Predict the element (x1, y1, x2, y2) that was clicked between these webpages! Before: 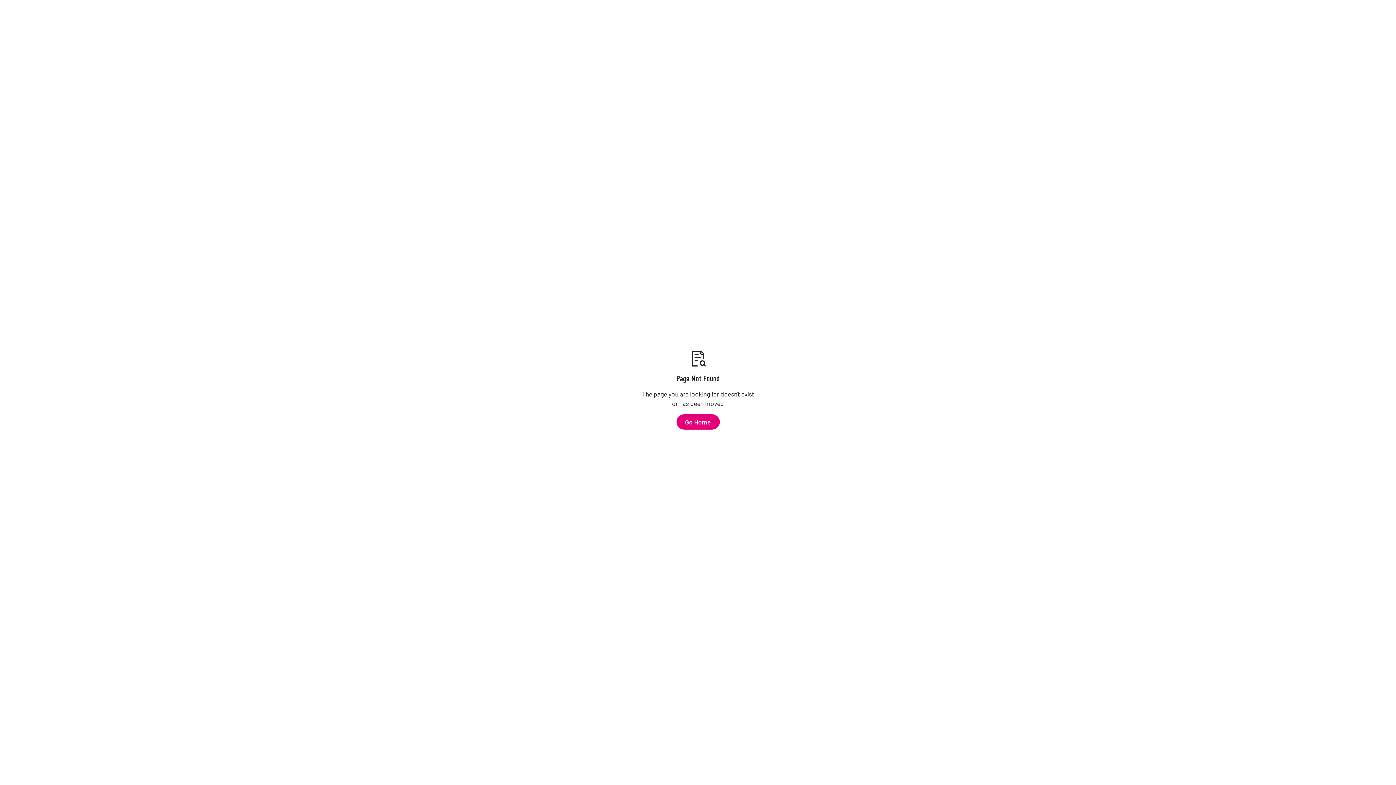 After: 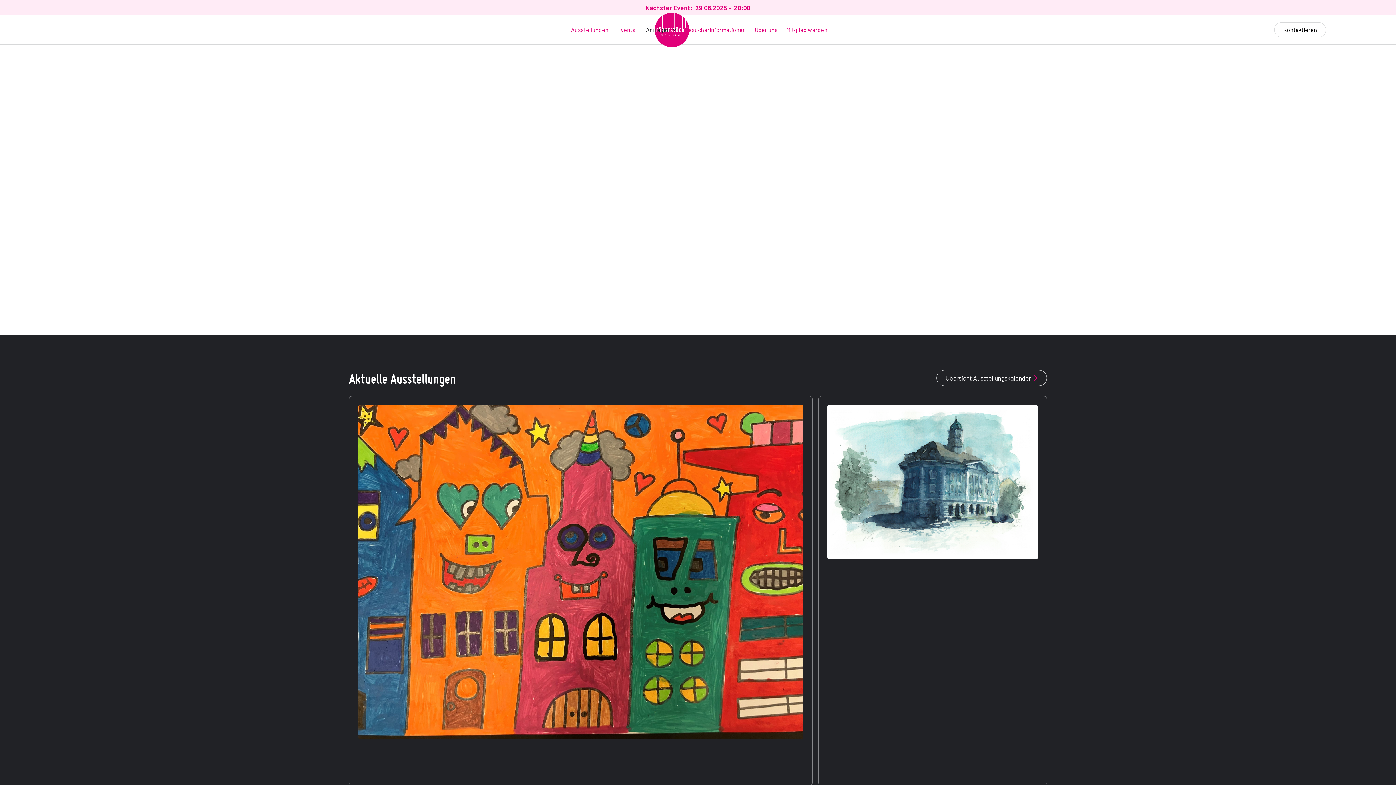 Action: bbox: (676, 414, 720, 430) label: Go Home